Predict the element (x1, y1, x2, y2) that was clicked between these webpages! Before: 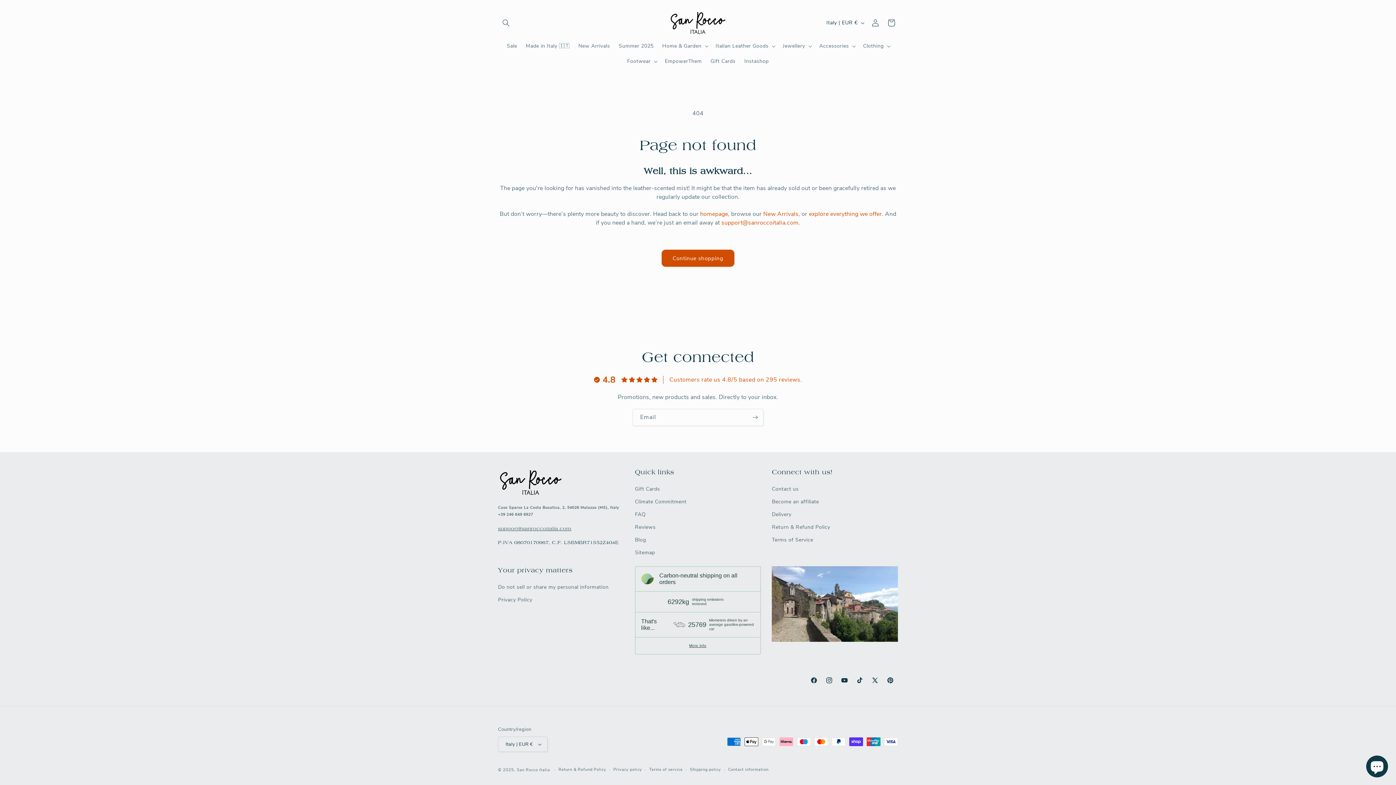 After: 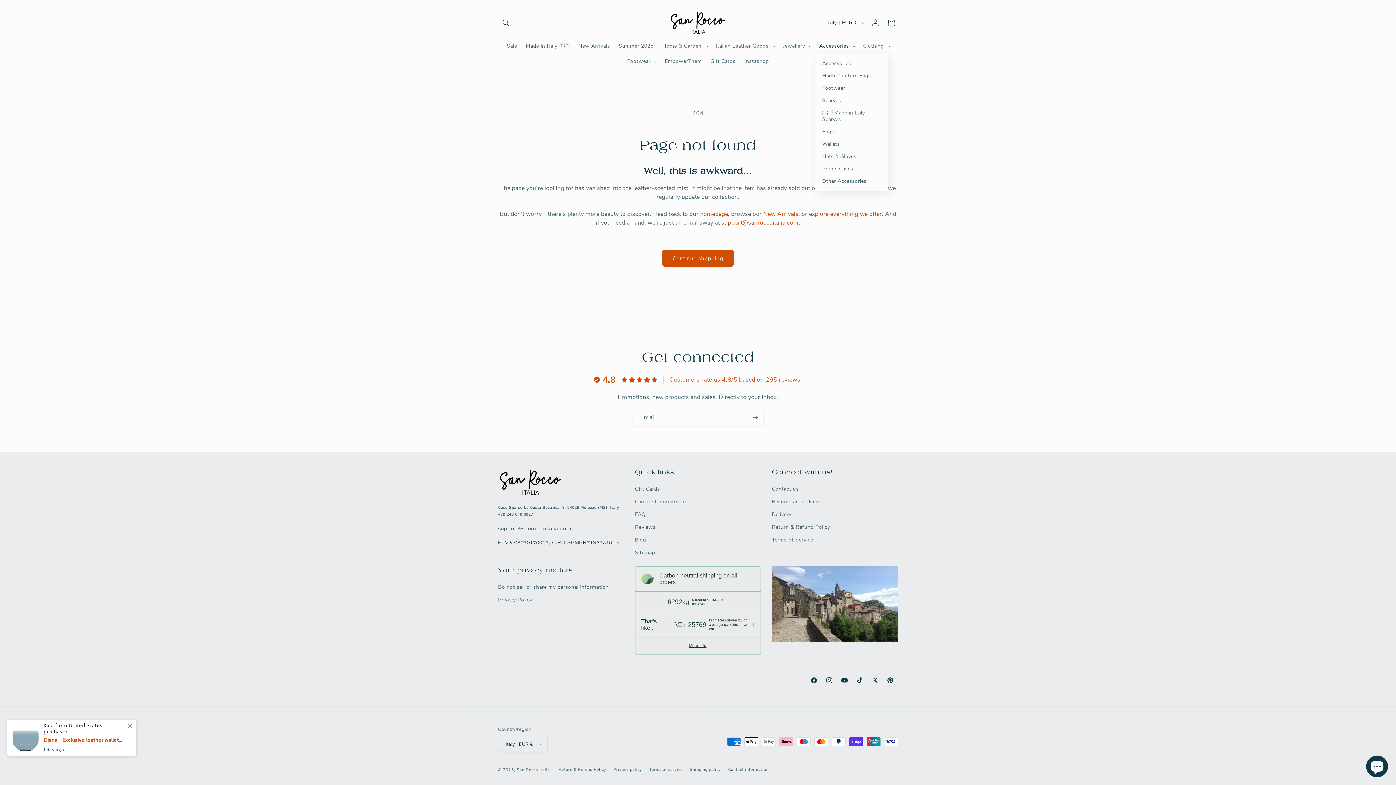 Action: label: Accessories bbox: (815, 38, 858, 53)